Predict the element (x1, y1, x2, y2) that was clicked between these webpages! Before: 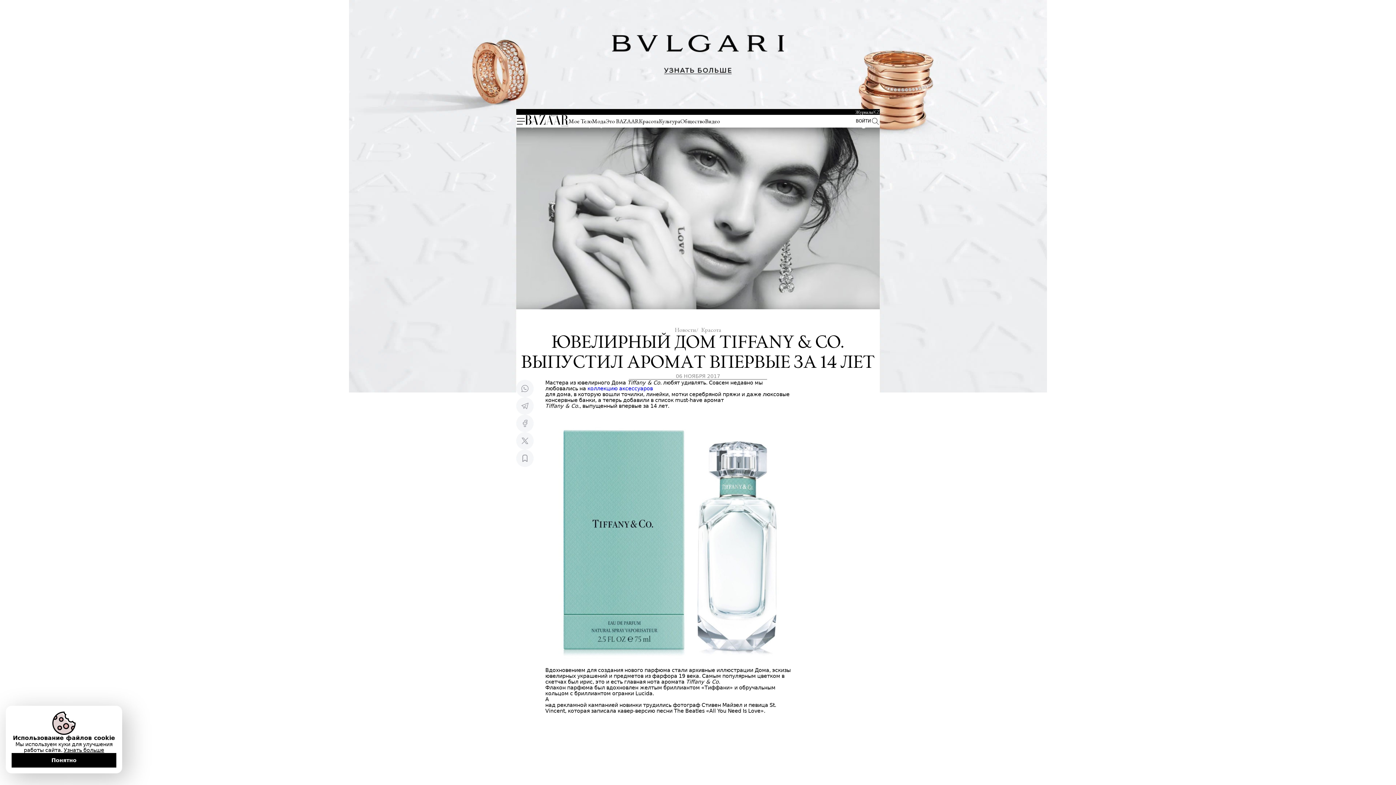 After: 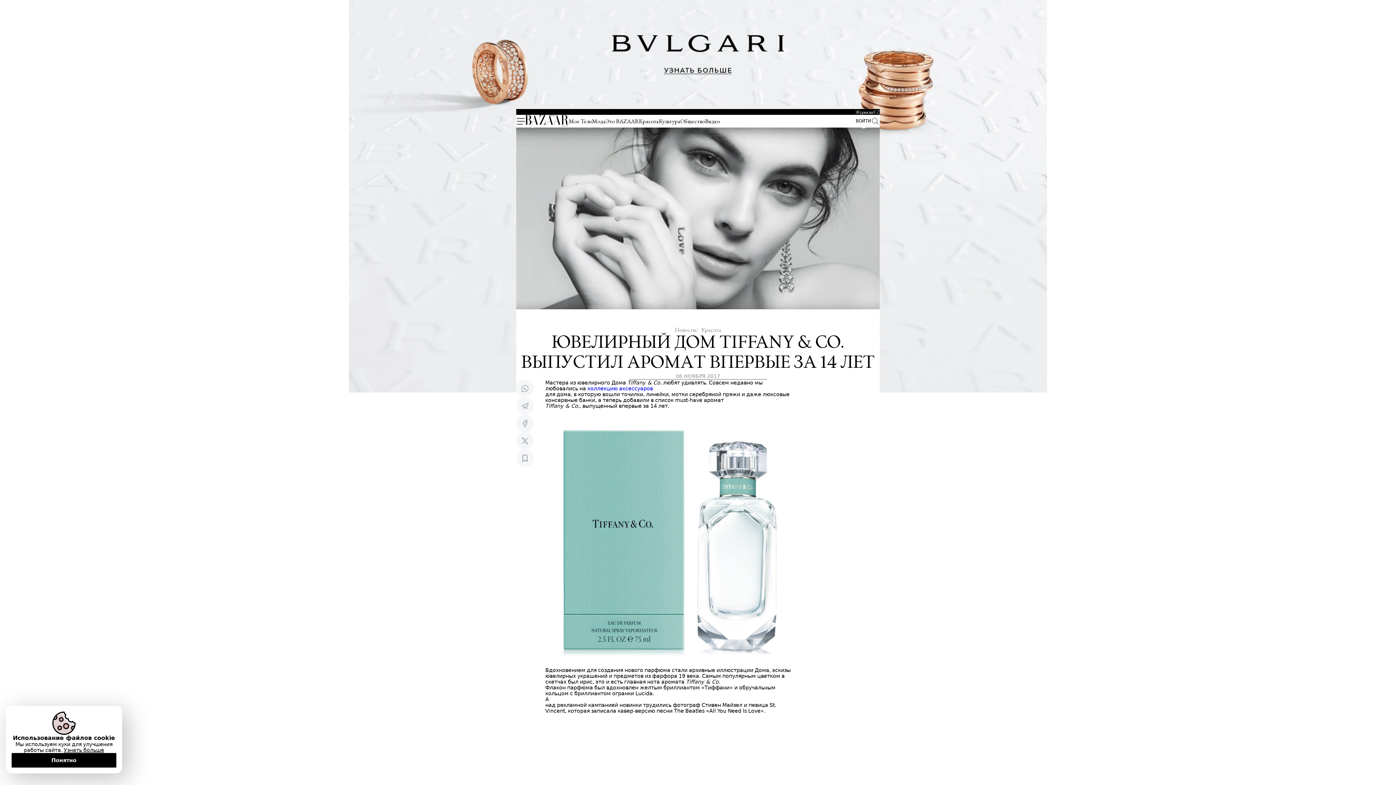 Action: bbox: (516, 397, 533, 414)